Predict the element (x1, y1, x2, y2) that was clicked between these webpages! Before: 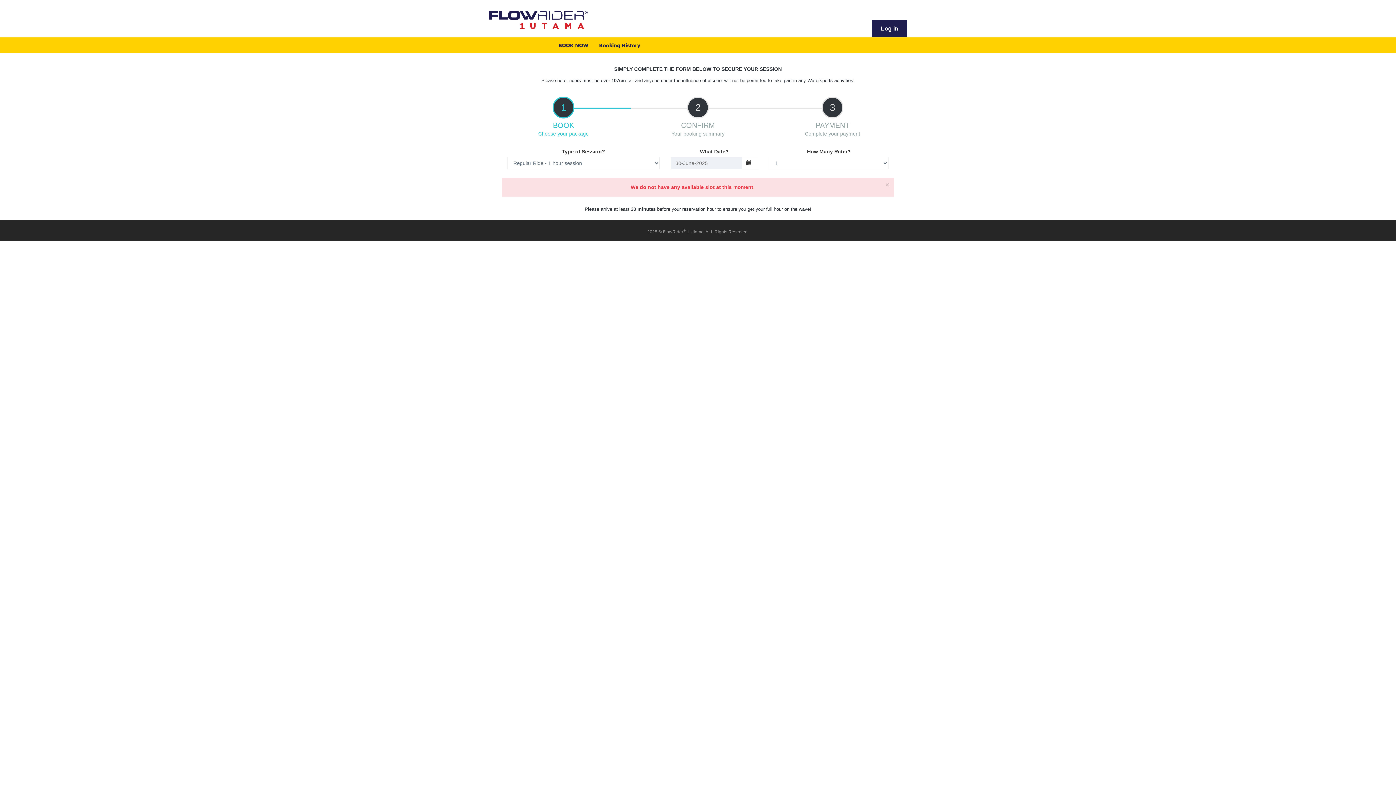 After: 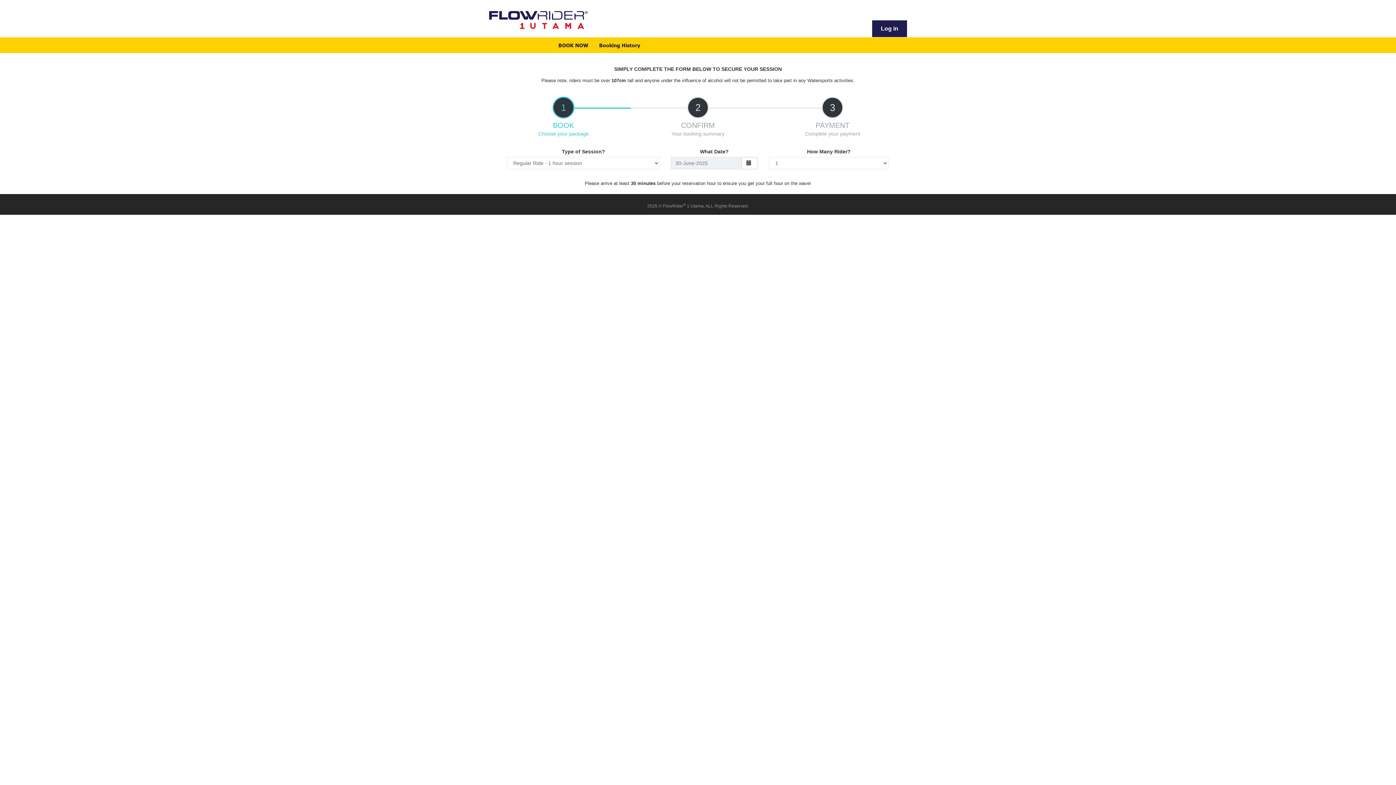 Action: bbox: (885, 183, 889, 186)